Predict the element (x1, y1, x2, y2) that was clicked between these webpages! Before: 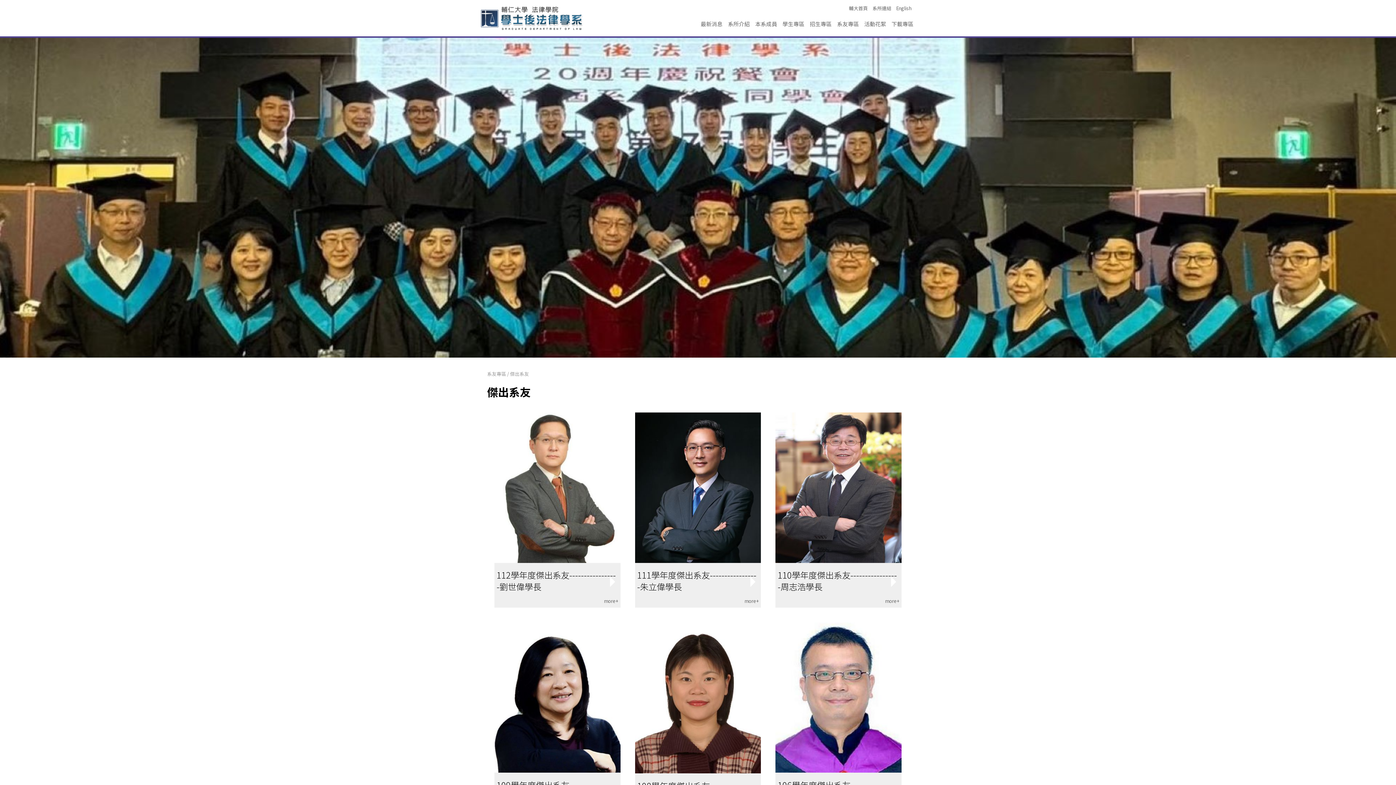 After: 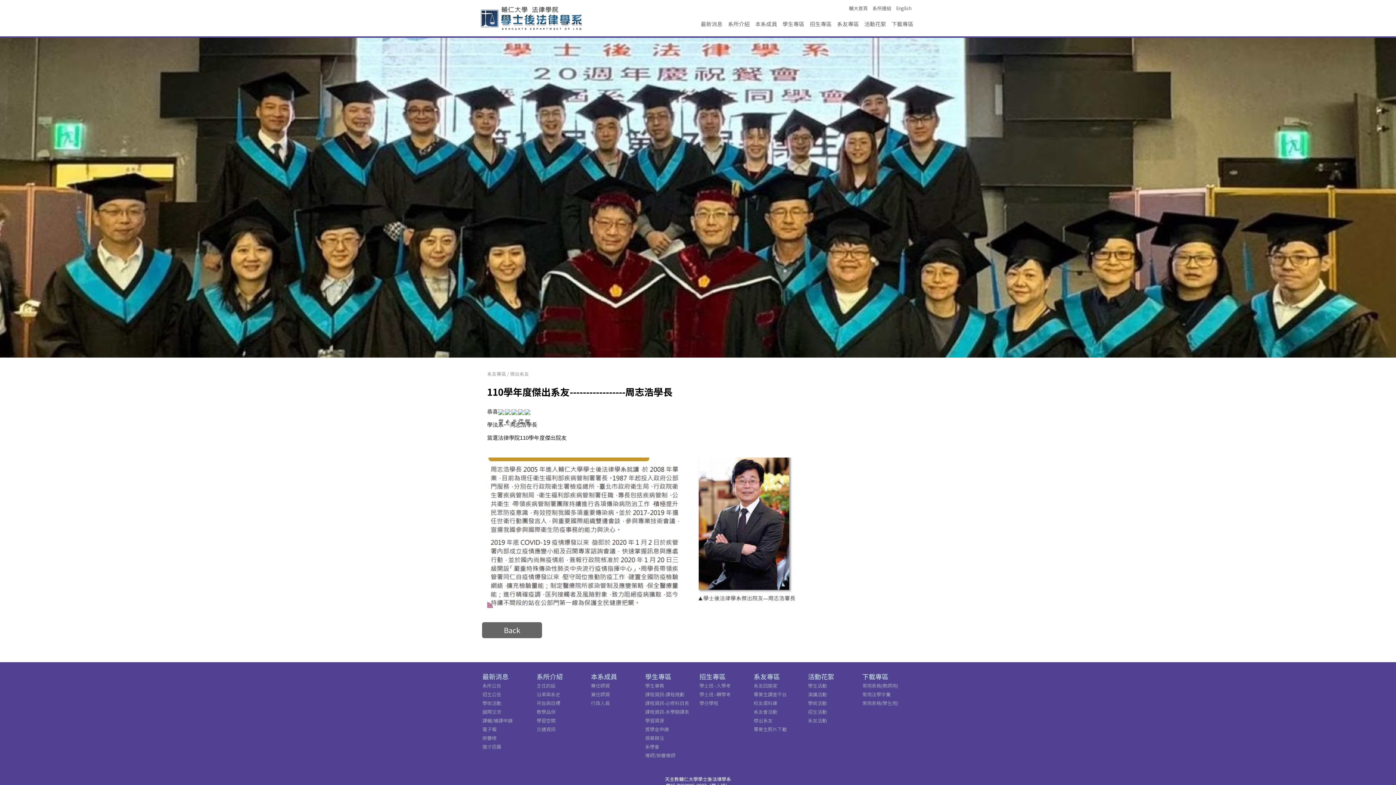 Action: bbox: (772, 409, 905, 611) label: 110學年度傑出系友-----------------周志浩學長

more+